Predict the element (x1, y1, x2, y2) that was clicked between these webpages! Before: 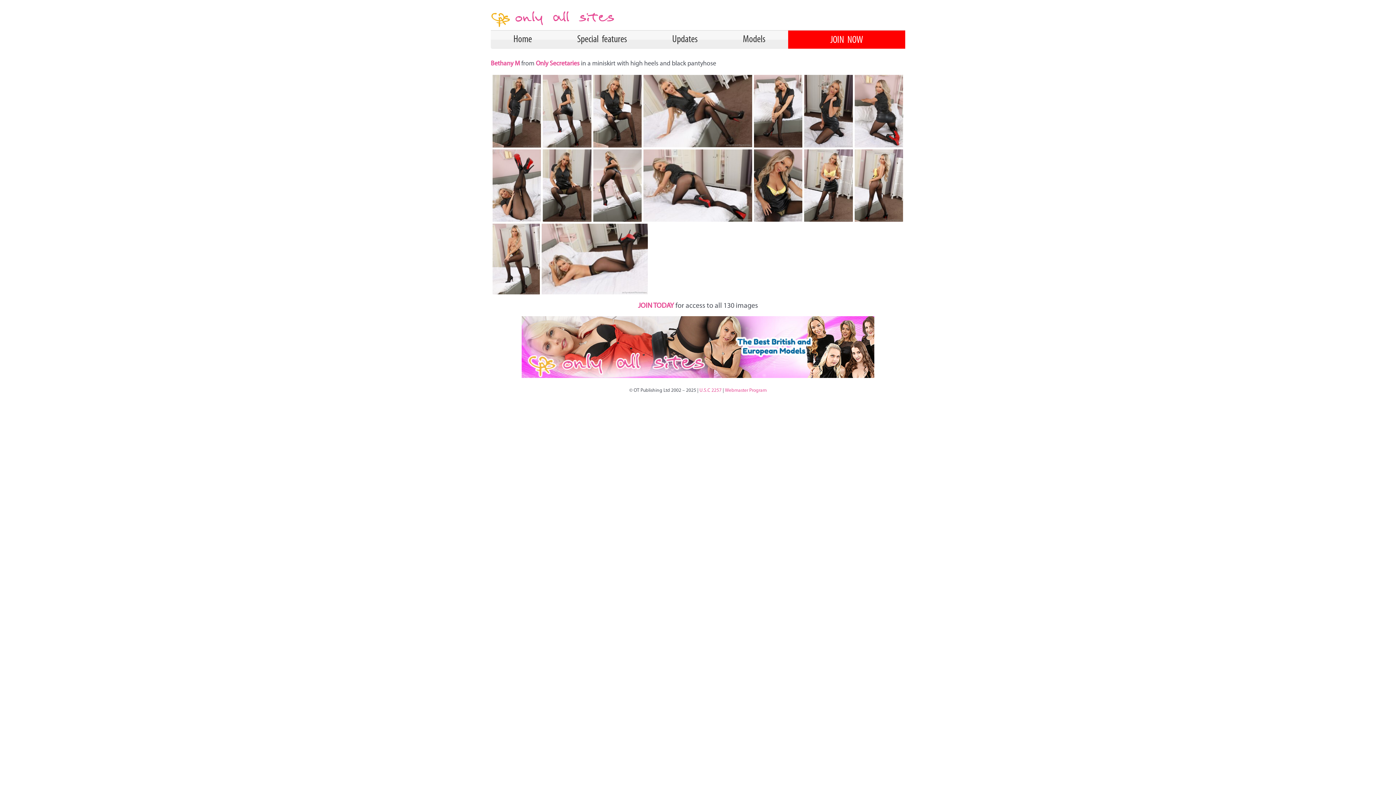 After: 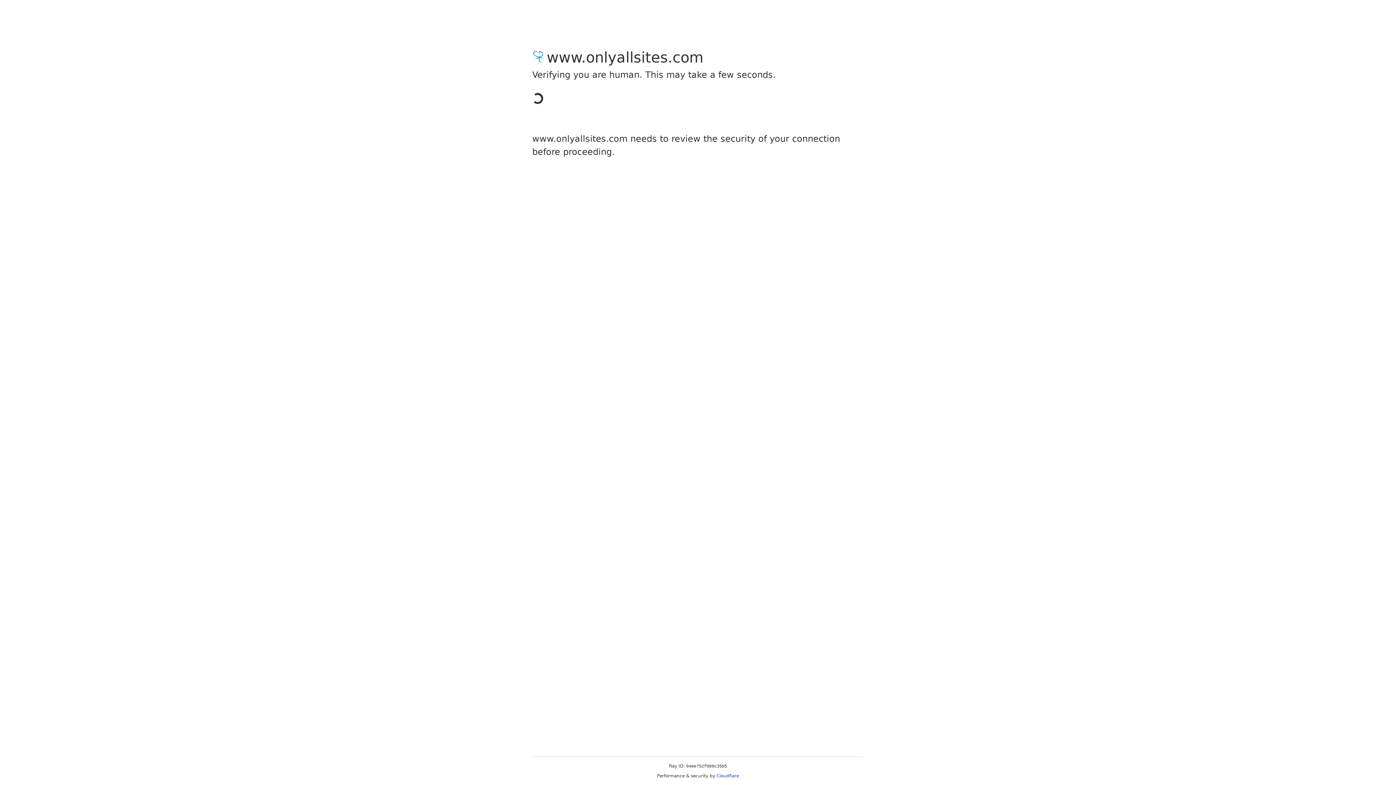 Action: bbox: (788, 30, 905, 48) label: JOIN NOW